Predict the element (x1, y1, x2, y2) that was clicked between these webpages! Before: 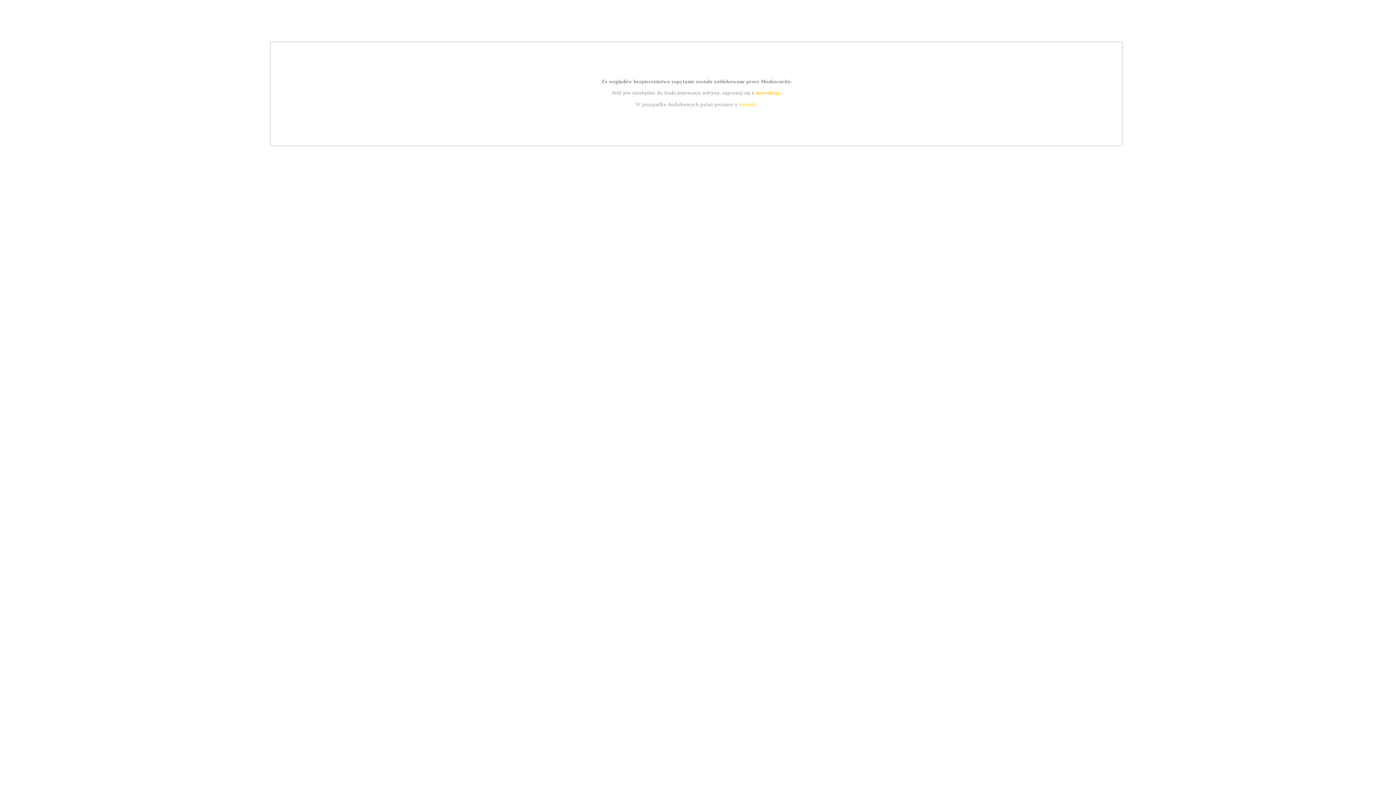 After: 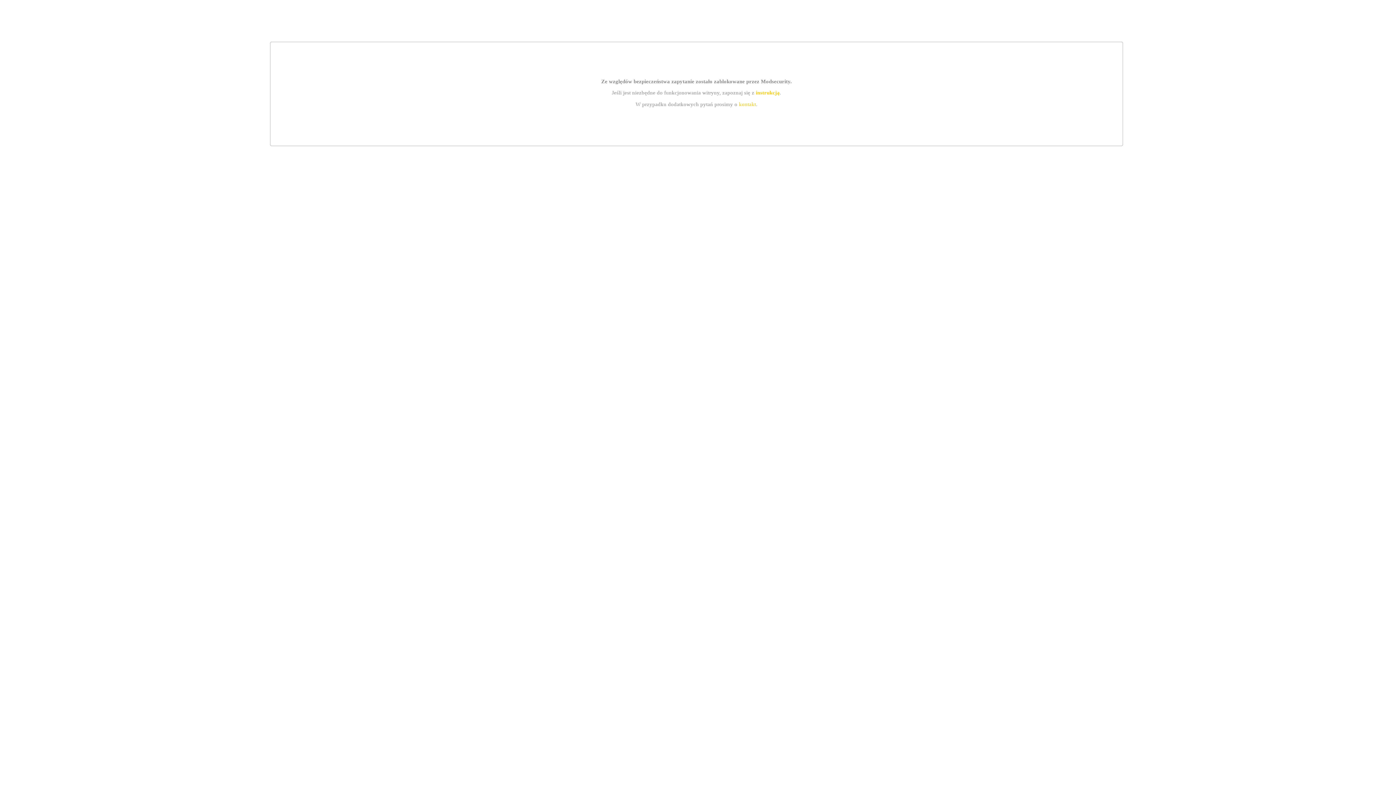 Action: label: kontakt bbox: (739, 101, 756, 107)